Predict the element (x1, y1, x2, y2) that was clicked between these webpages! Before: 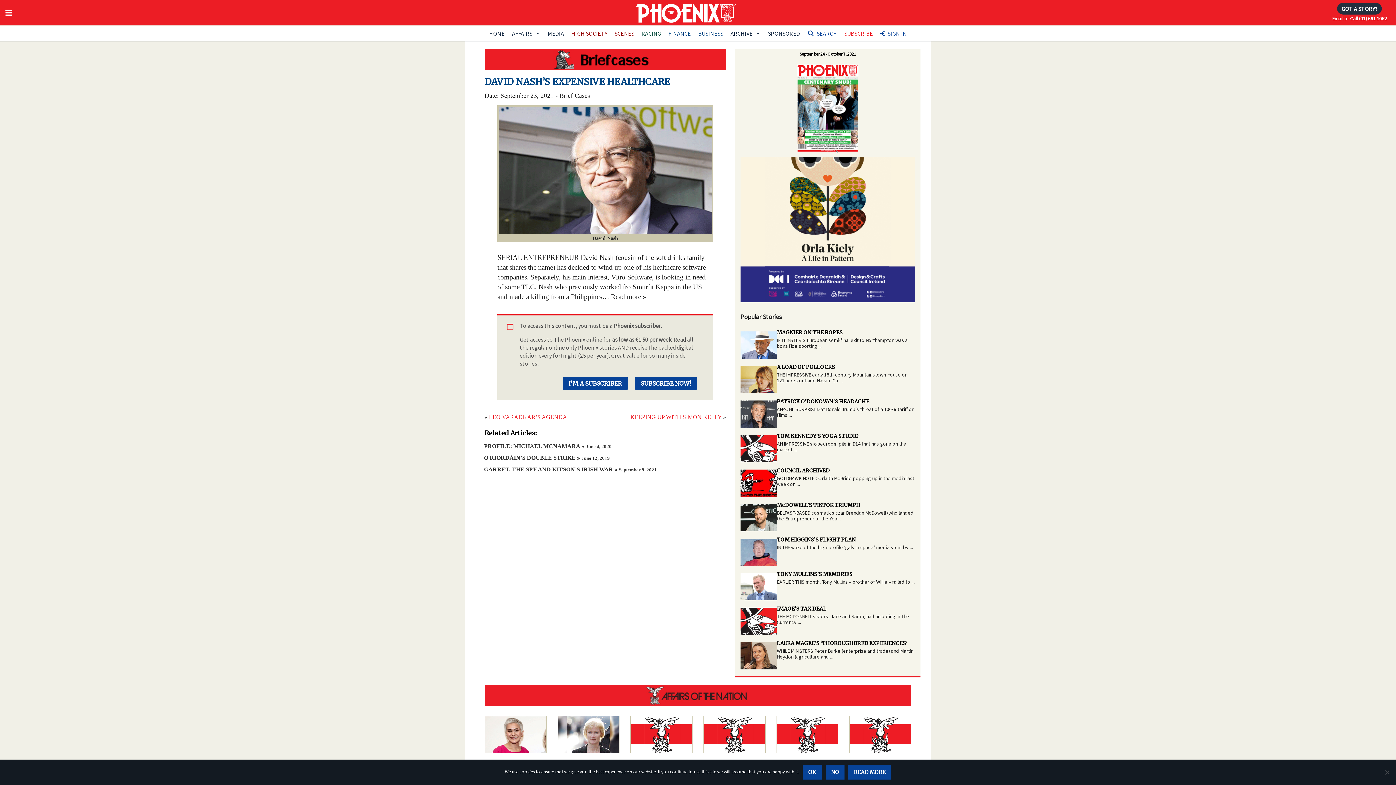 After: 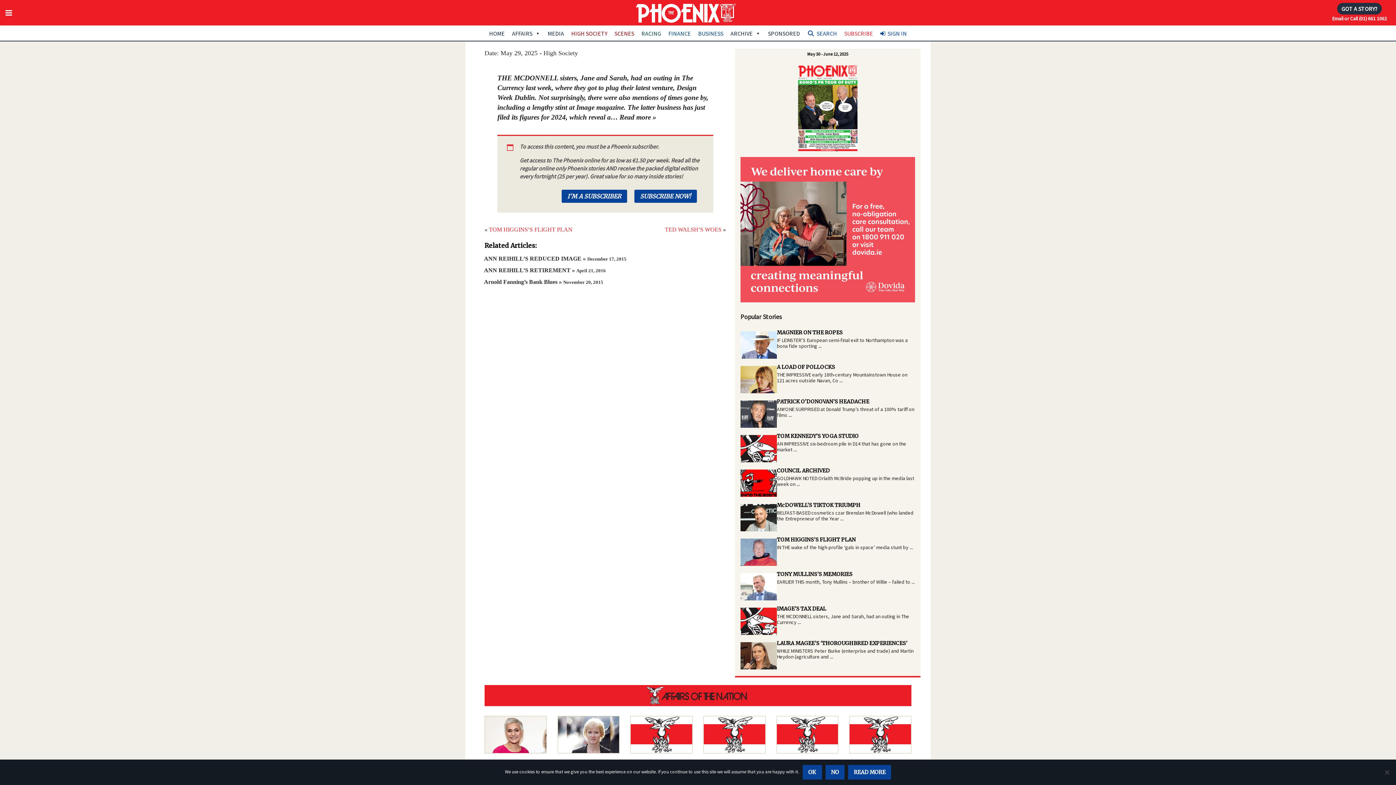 Action: label: IMAGE’S TAX DEAL bbox: (777, 605, 826, 612)